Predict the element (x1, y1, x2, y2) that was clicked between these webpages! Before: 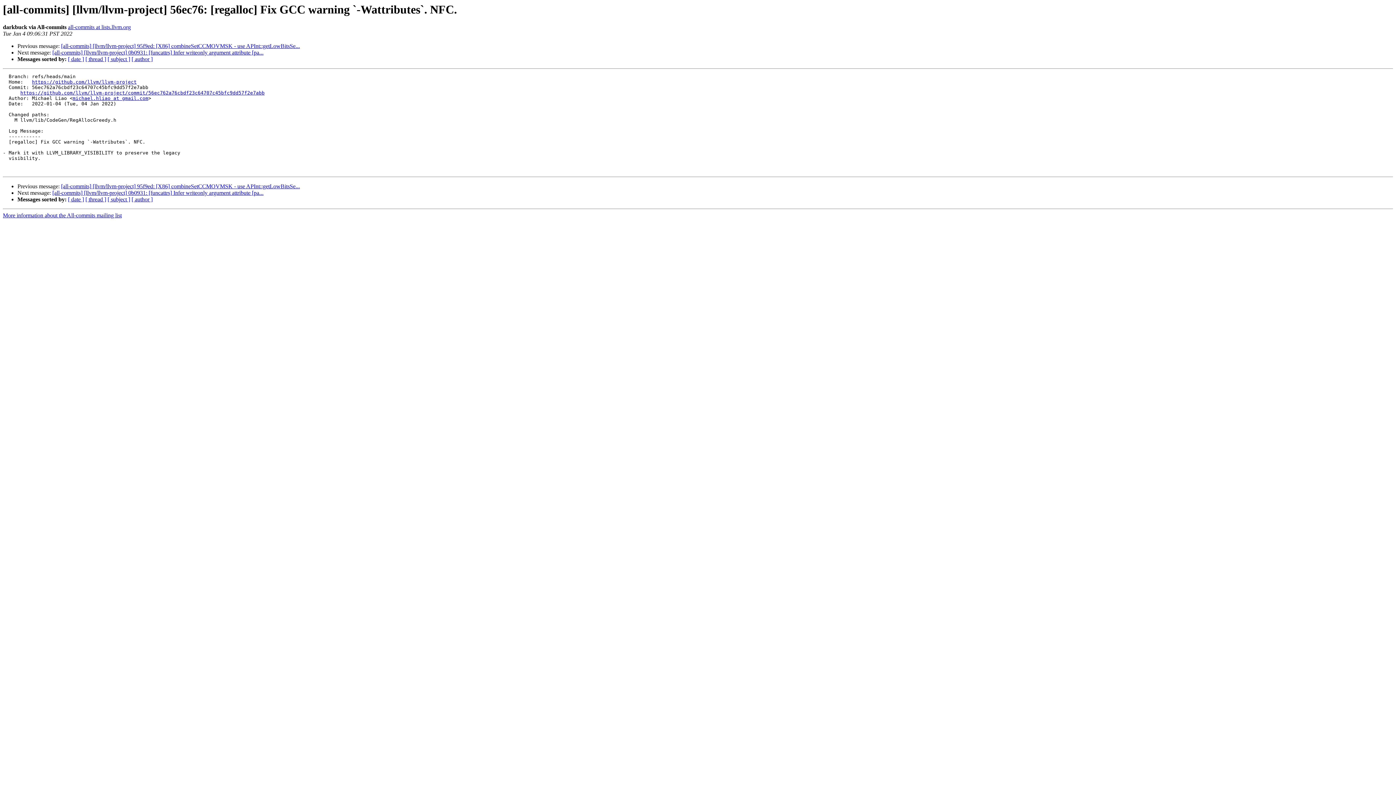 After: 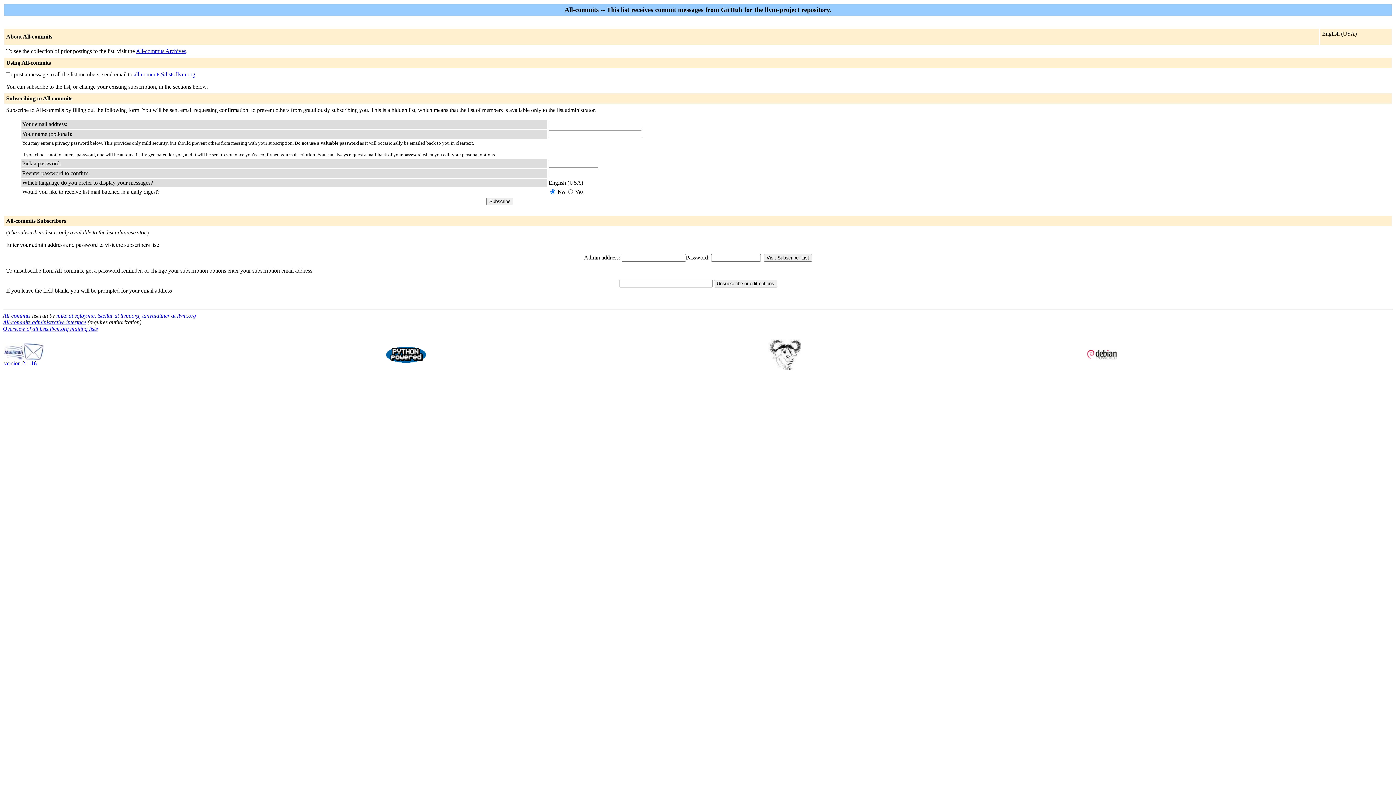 Action: label: michael.hliao at gmail.com bbox: (72, 95, 148, 101)